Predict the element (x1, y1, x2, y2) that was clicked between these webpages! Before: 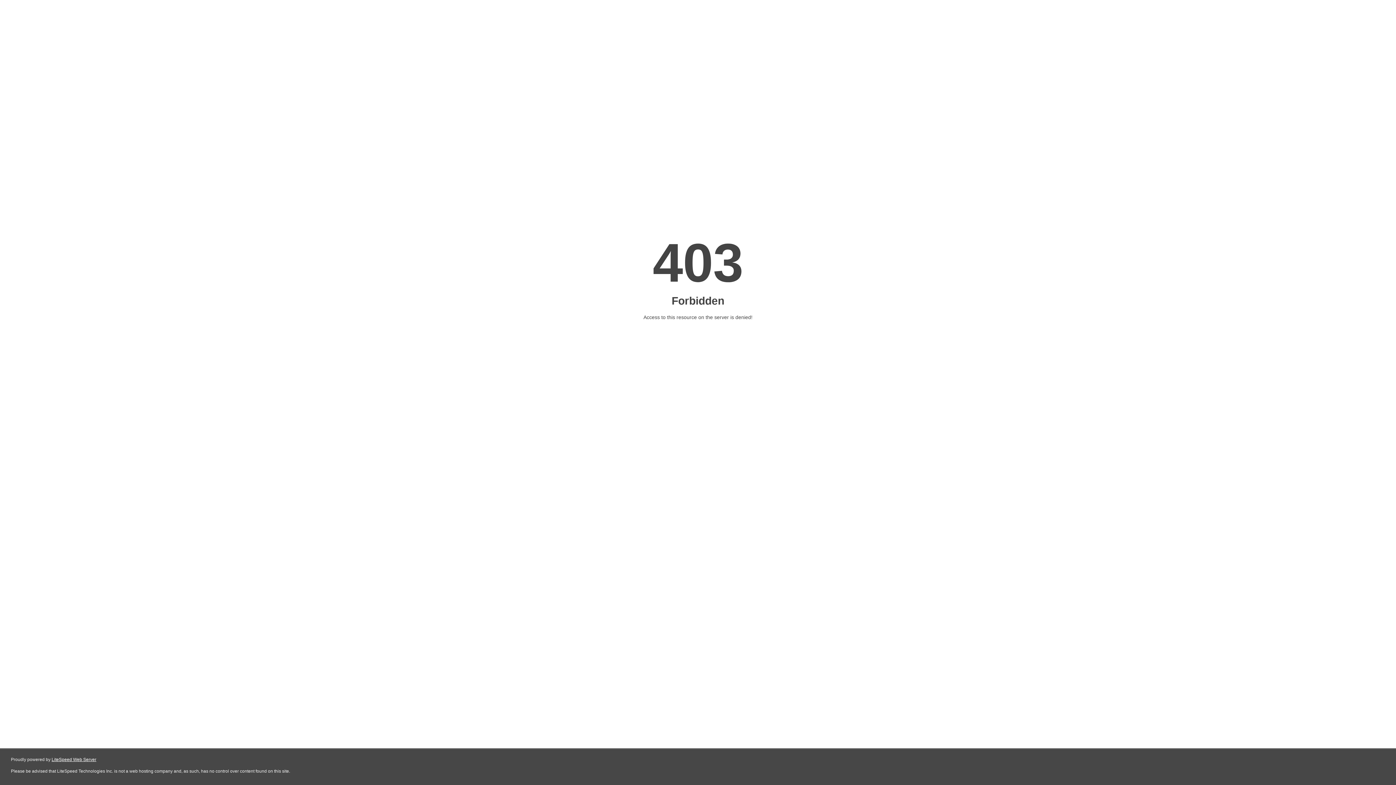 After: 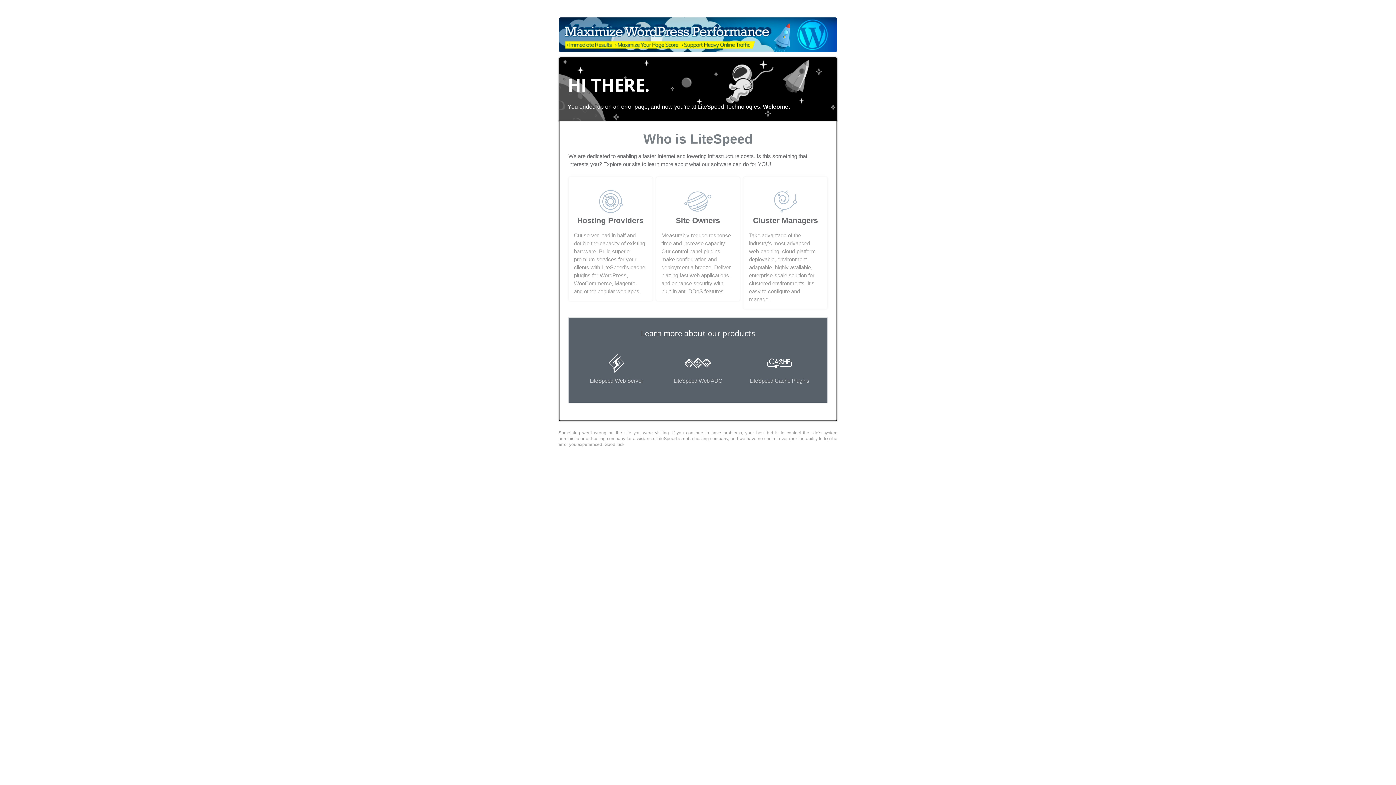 Action: label: LiteSpeed Web Server bbox: (51, 757, 96, 762)